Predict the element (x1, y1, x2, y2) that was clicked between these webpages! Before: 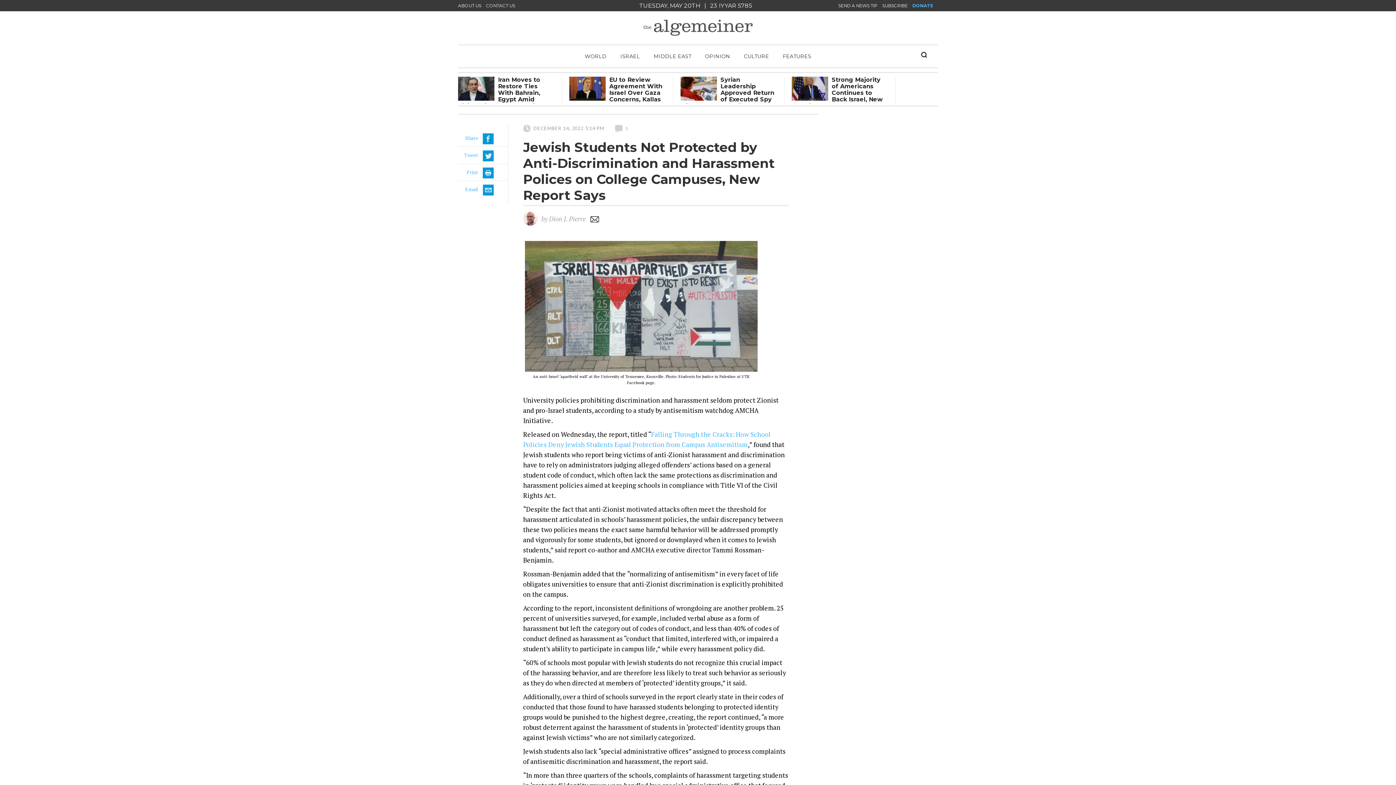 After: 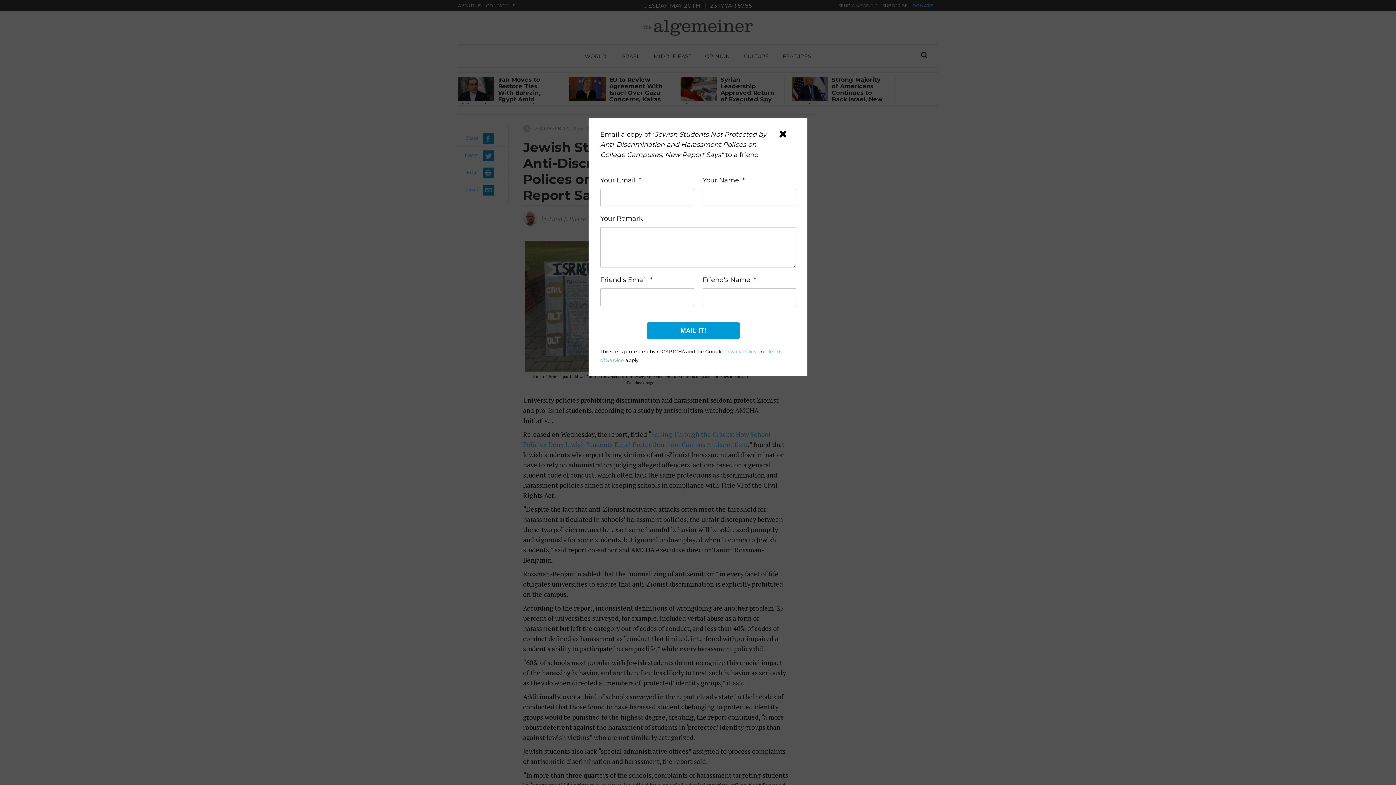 Action: bbox: (465, 181, 508, 197) label: Email 